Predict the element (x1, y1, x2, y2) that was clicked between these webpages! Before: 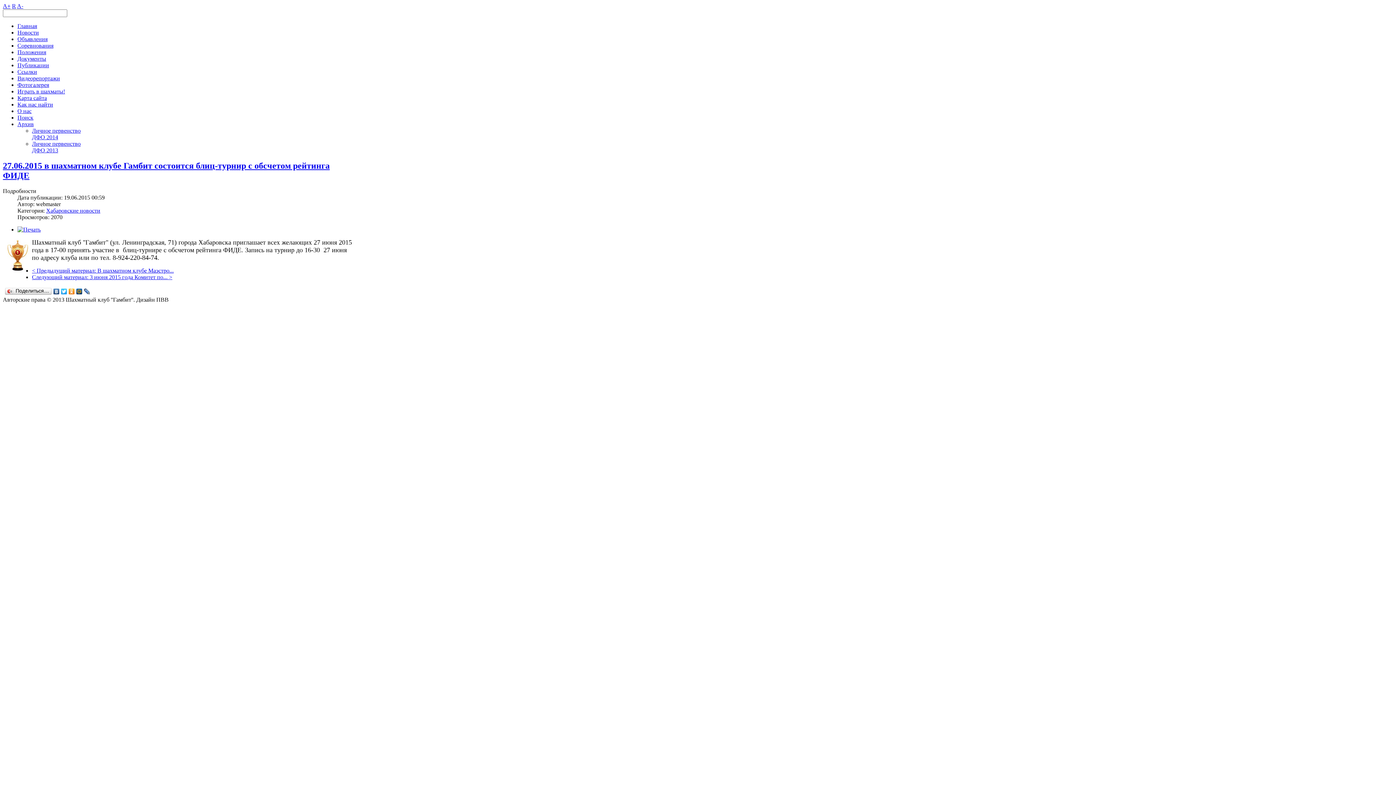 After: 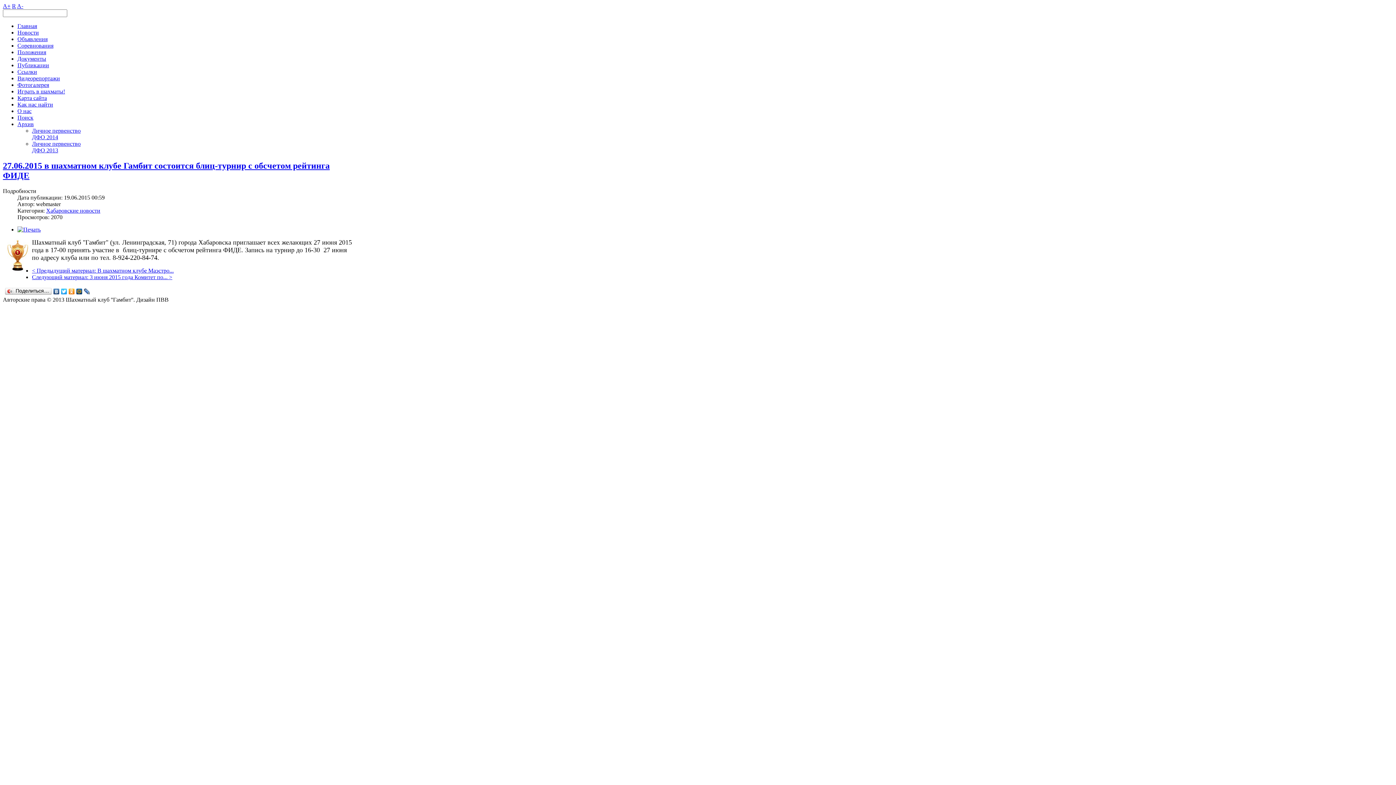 Action: bbox: (2, 2, 10, 9) label: A+